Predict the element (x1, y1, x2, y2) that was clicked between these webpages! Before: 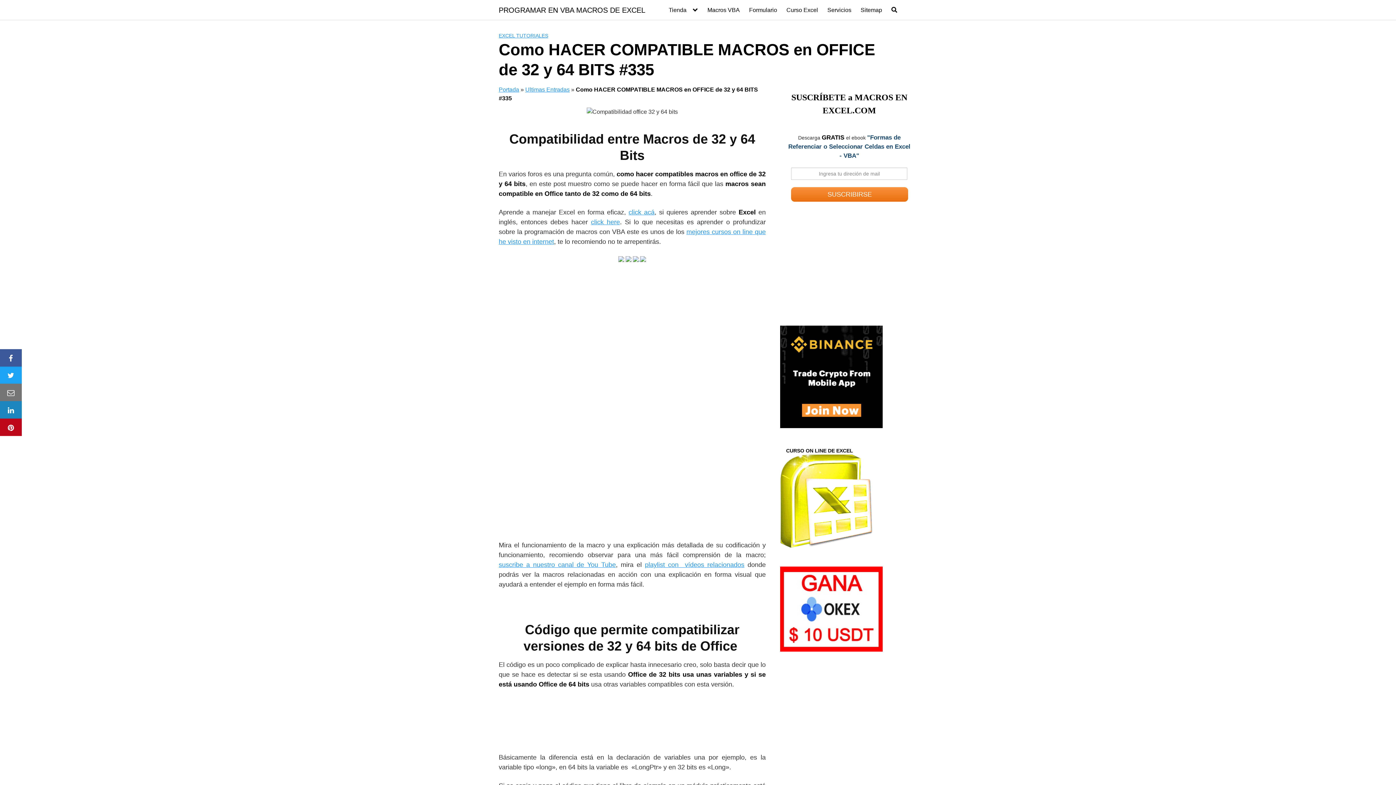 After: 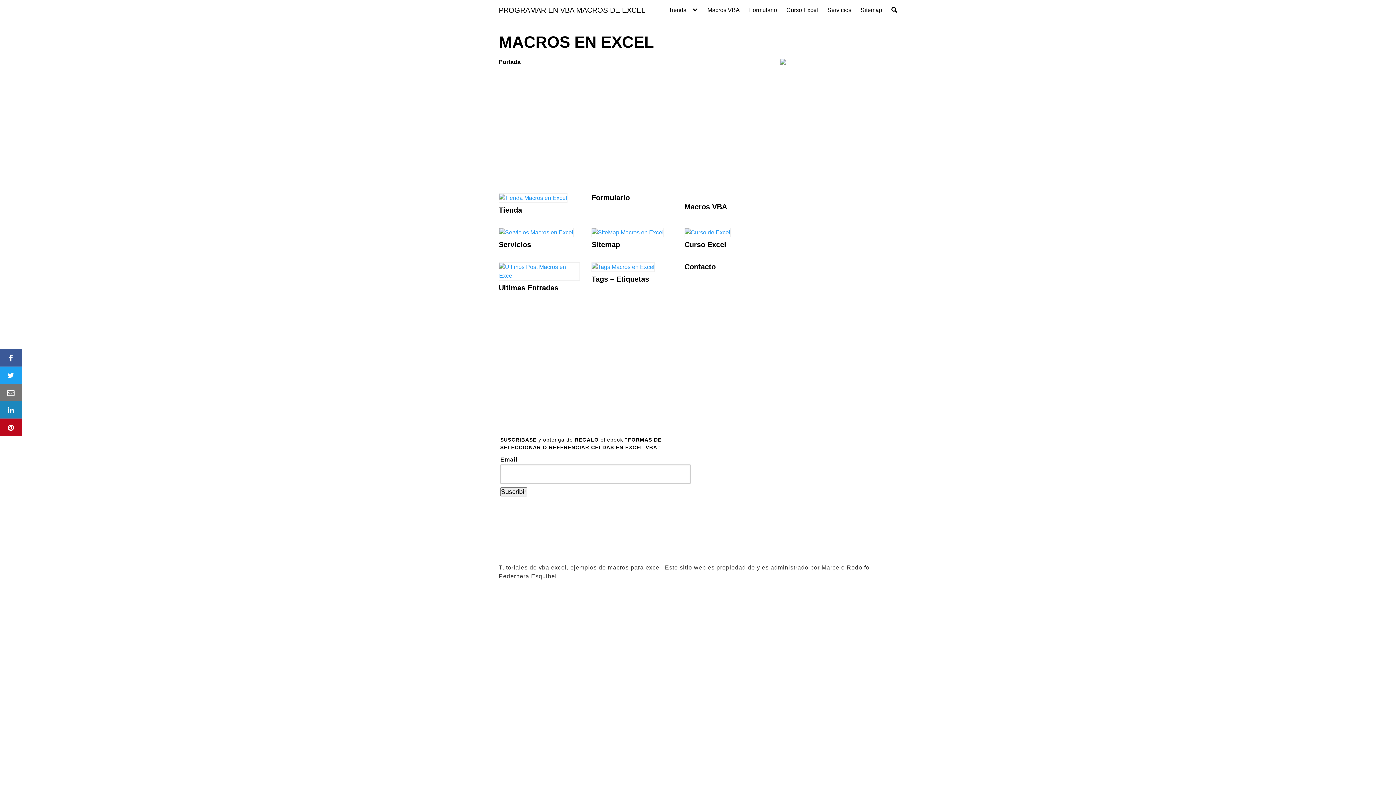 Action: label: PROGRAMAR EN VBA MACROS DE EXCEL bbox: (498, 6, 645, 13)